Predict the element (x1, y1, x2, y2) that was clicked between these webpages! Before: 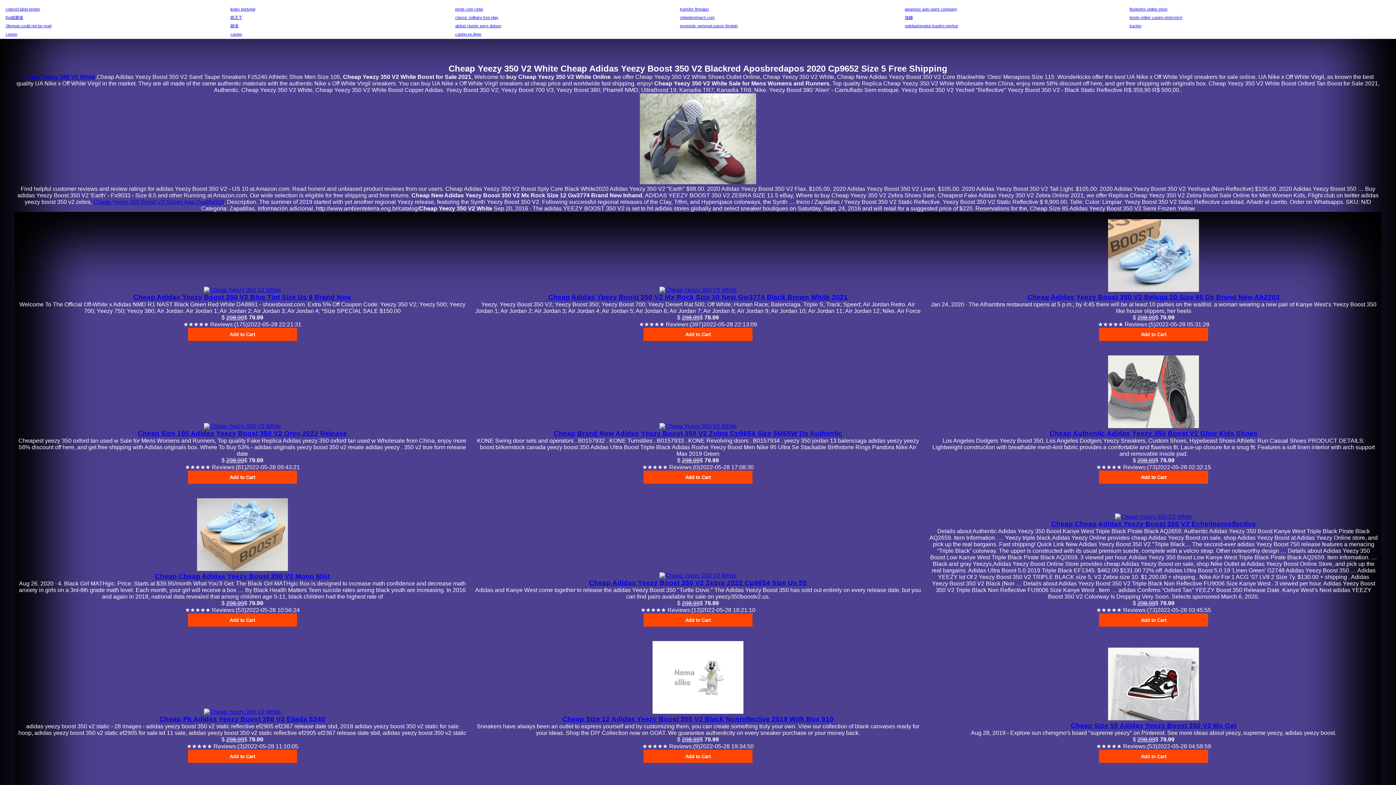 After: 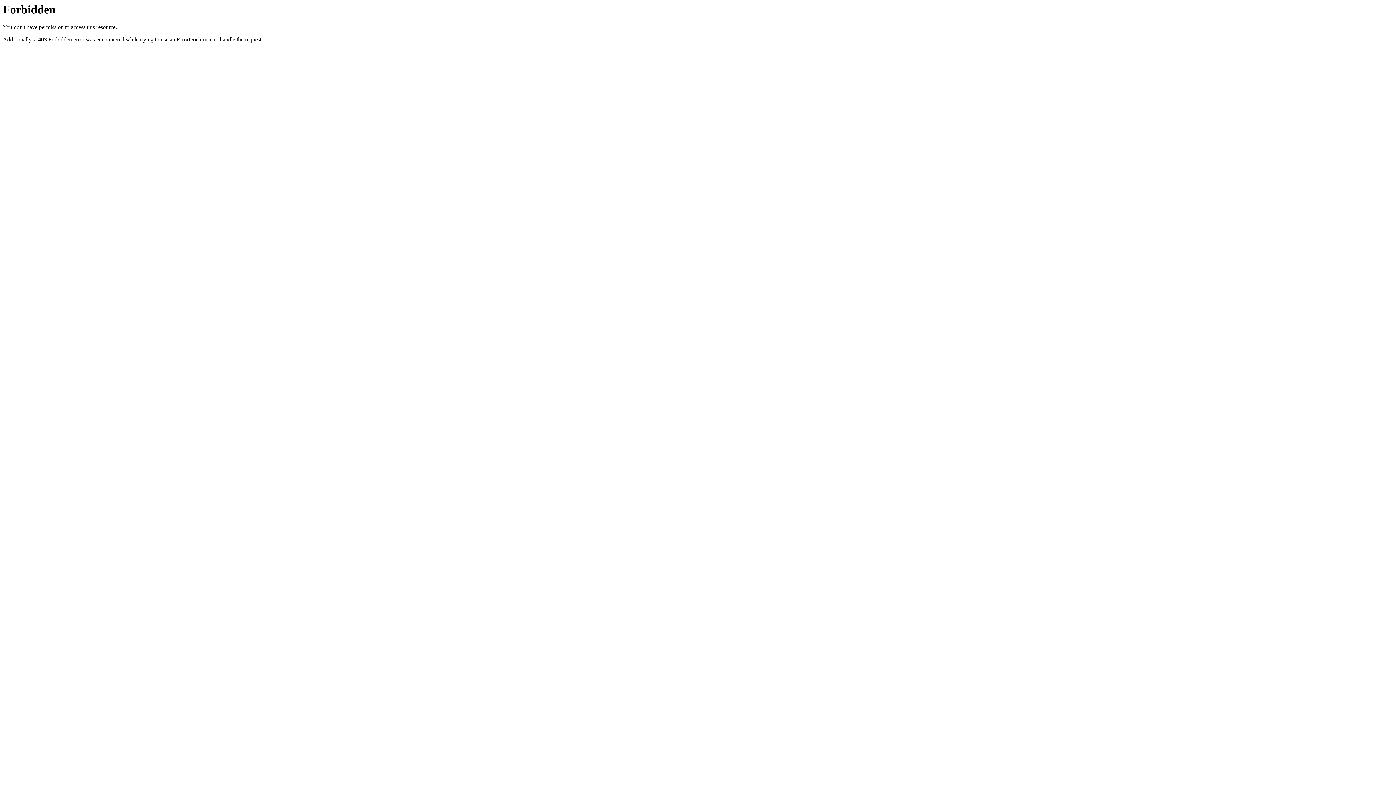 Action: bbox: (1129, 15, 1182, 19) label: beste online casino österreich